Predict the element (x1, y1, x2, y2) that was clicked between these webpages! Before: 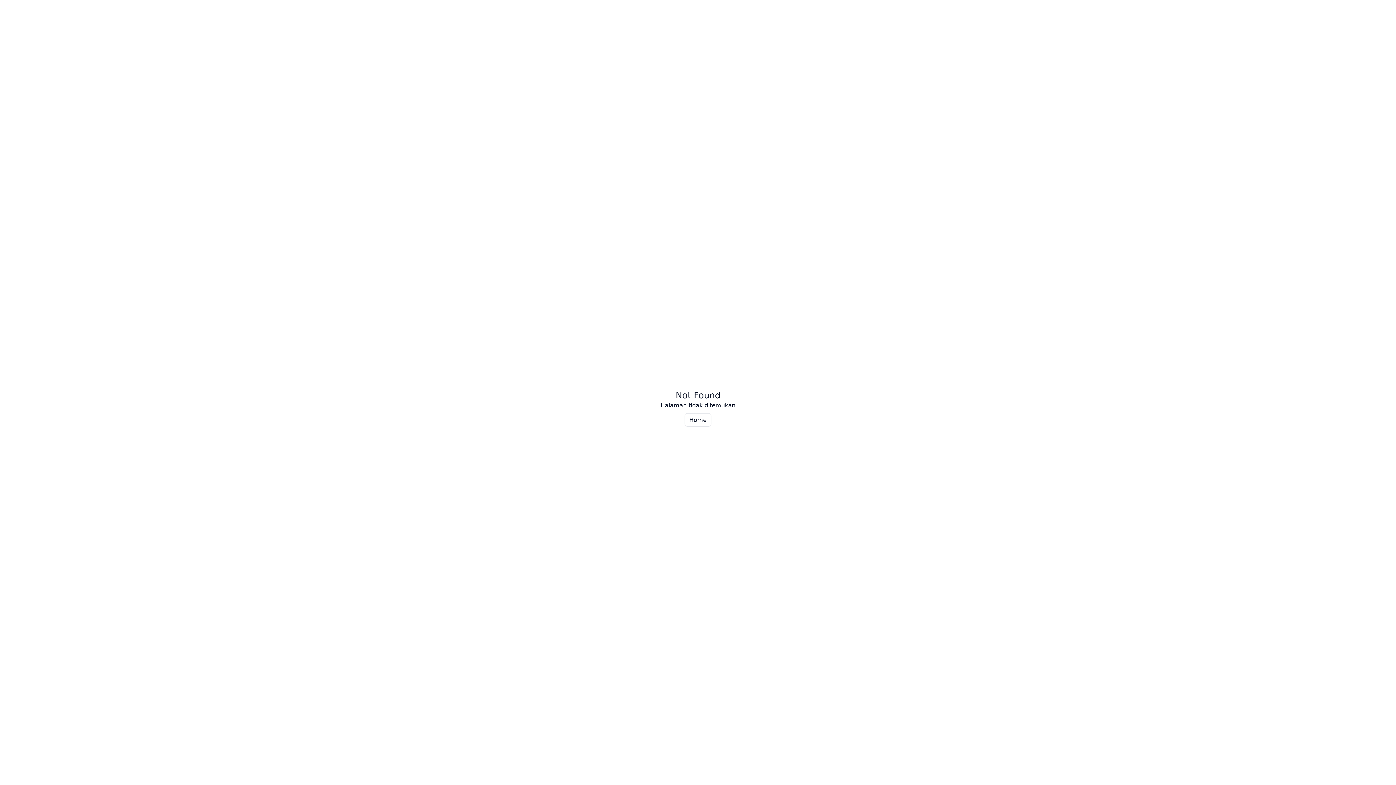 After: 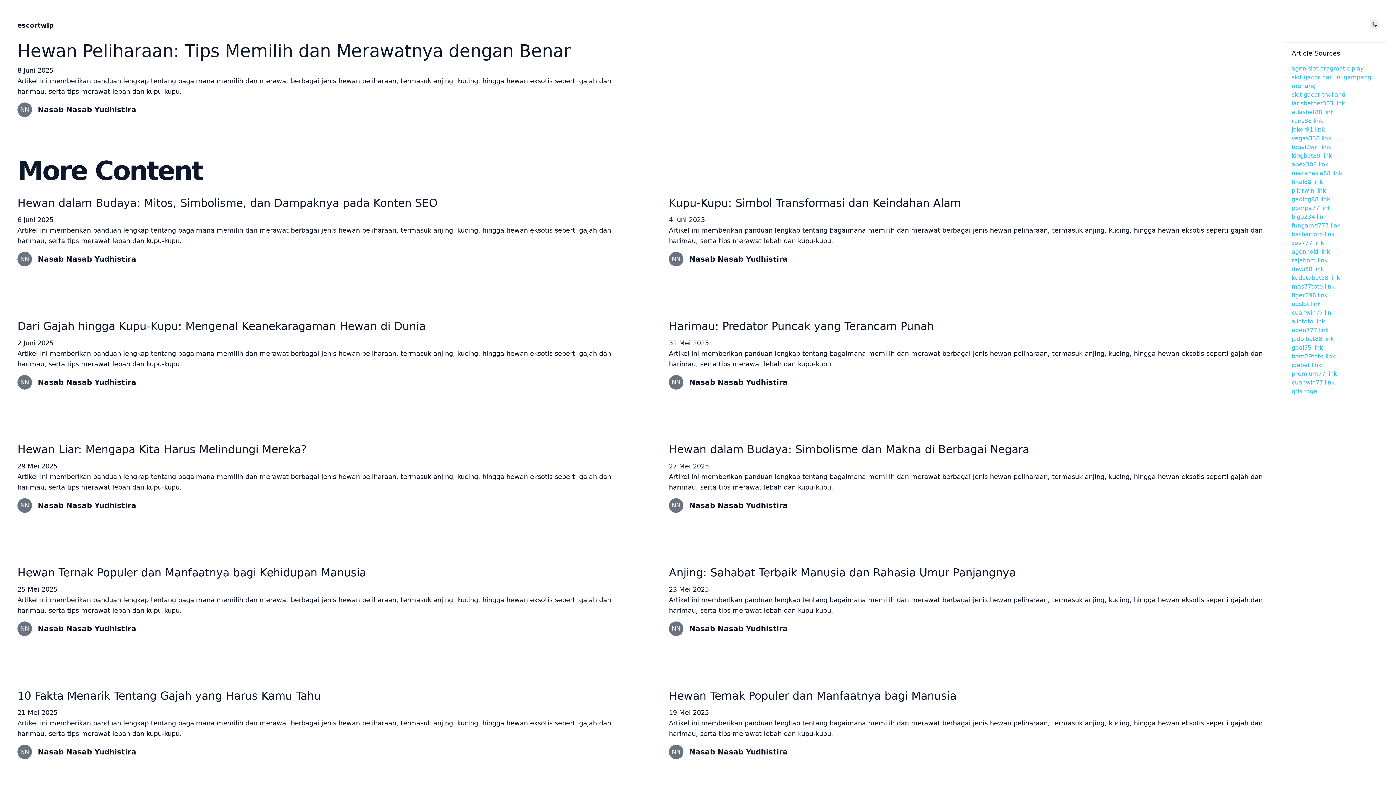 Action: bbox: (684, 413, 711, 426) label: Home